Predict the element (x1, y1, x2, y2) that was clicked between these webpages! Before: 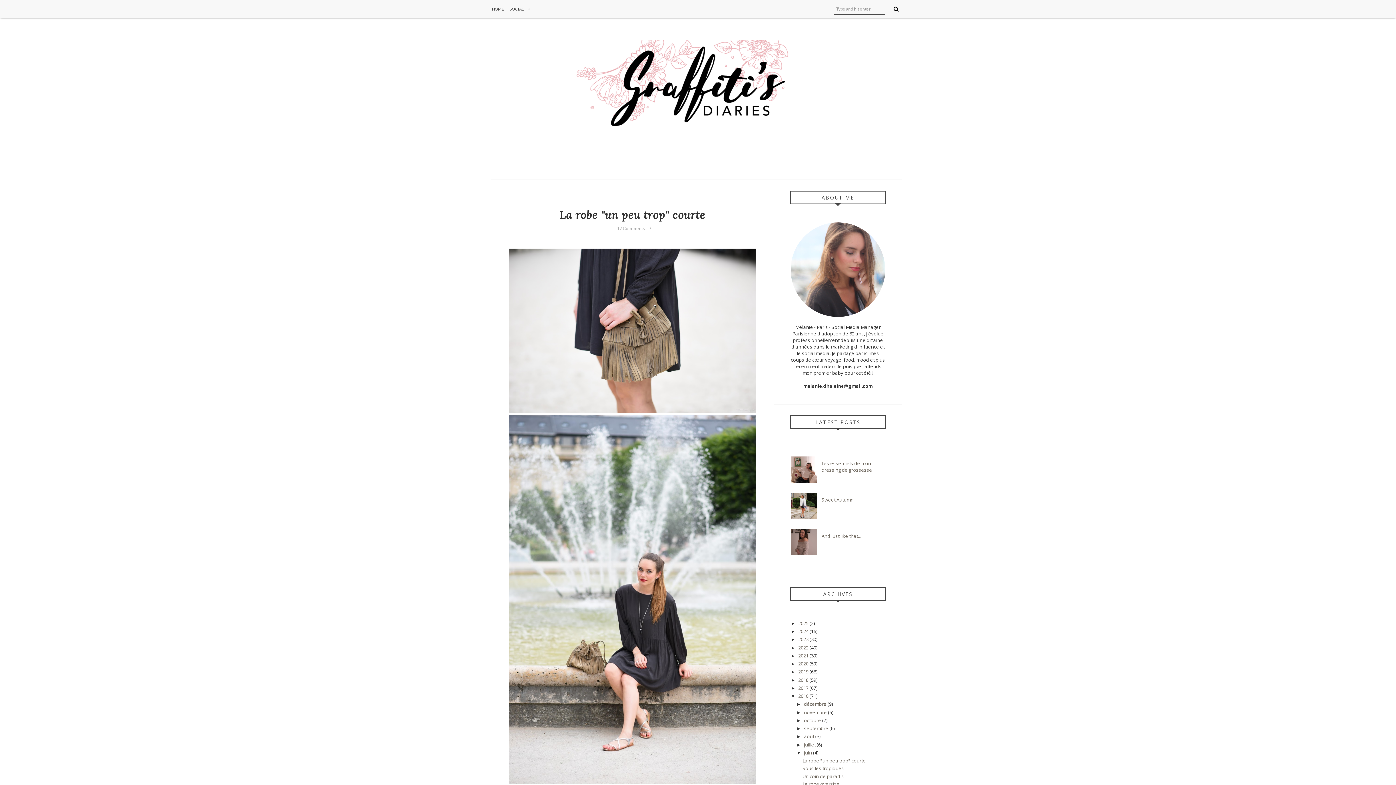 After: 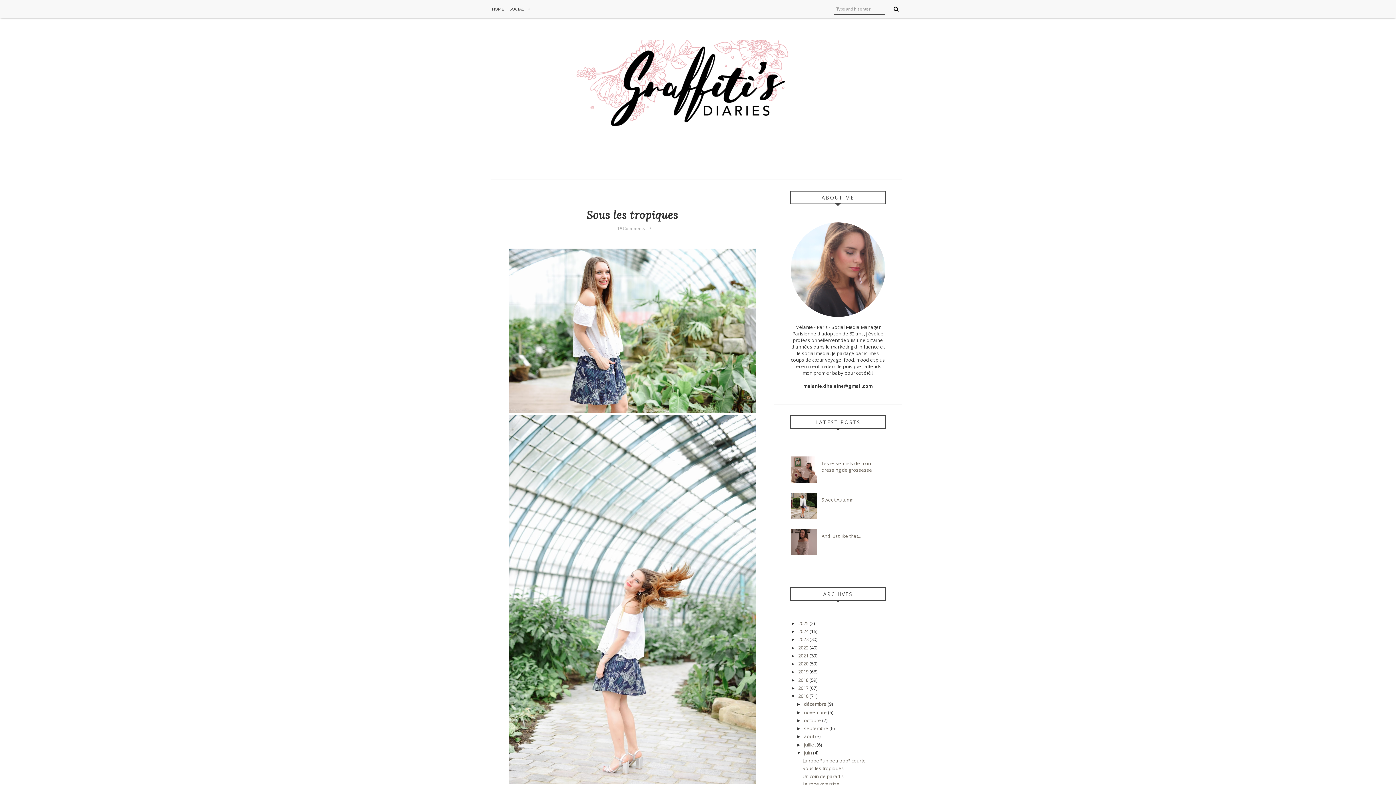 Action: bbox: (802, 765, 844, 772) label: Sous les tropiques